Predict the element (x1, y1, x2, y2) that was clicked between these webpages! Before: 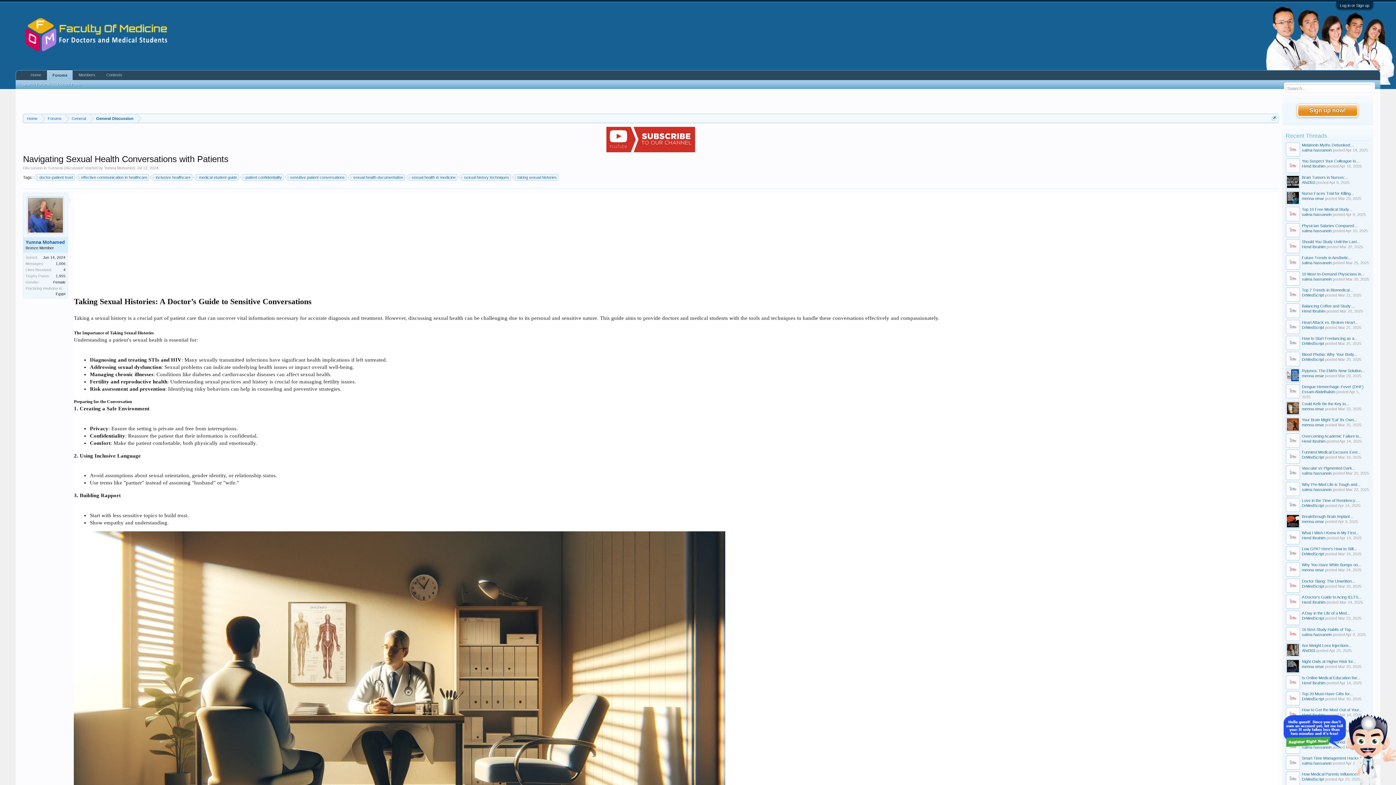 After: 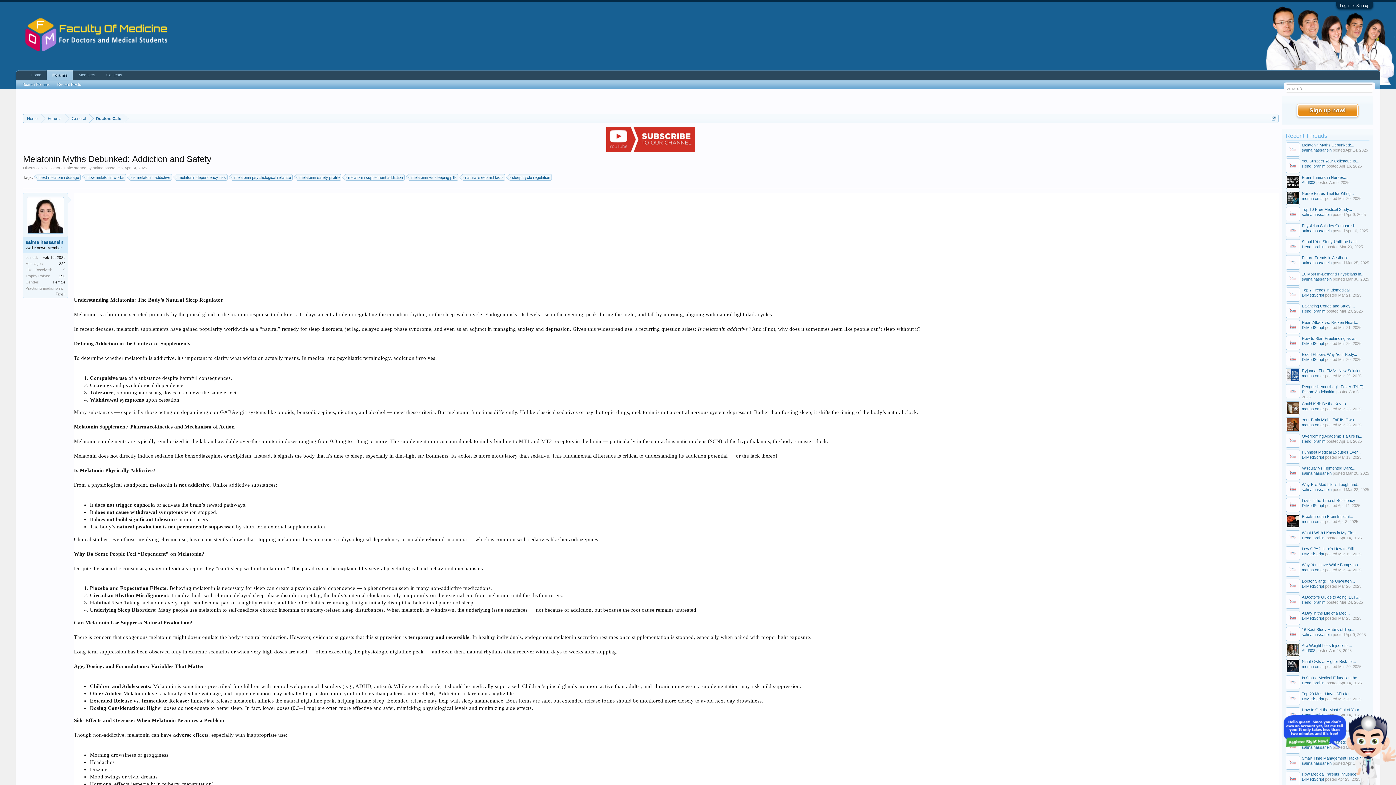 Action: bbox: (1302, 142, 1354, 147) label: Melatonin Myths Debunked:...